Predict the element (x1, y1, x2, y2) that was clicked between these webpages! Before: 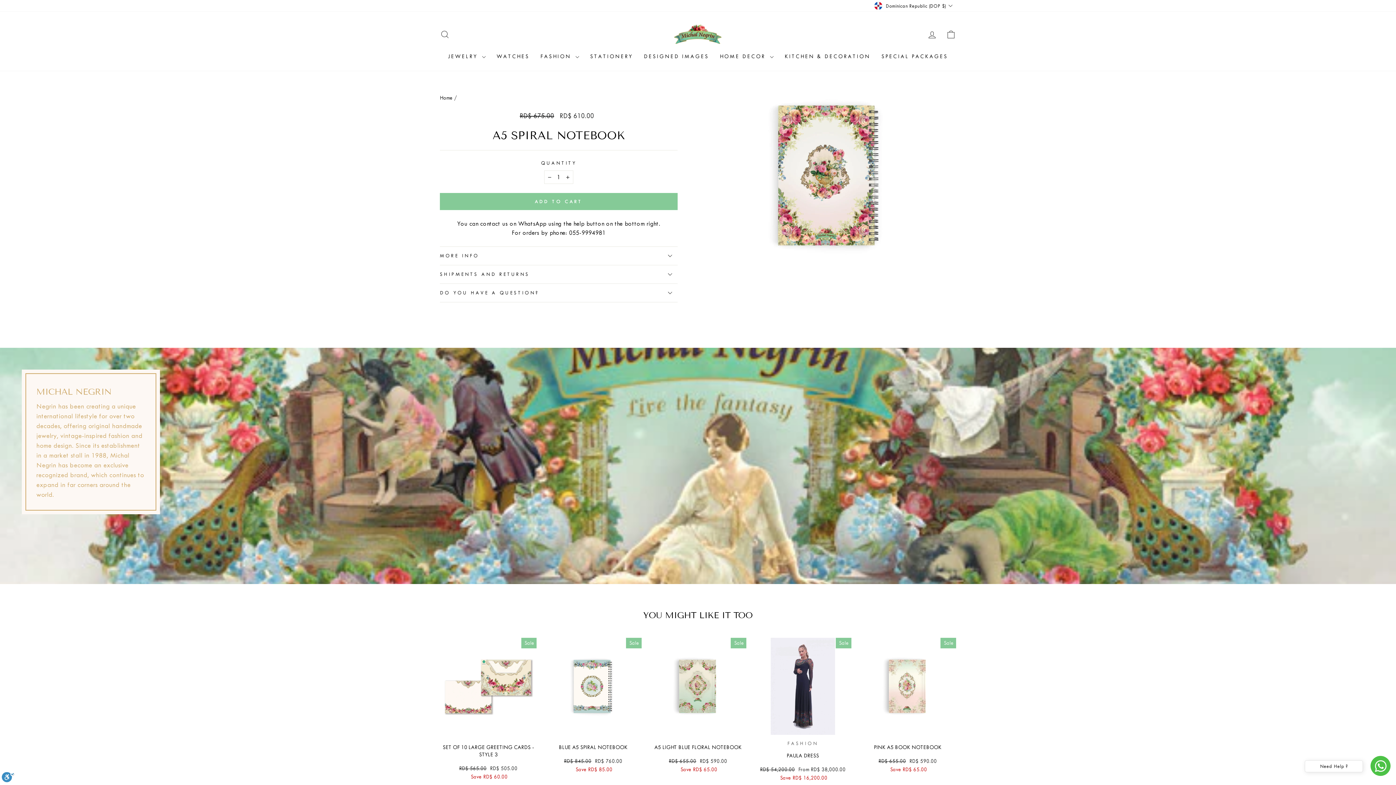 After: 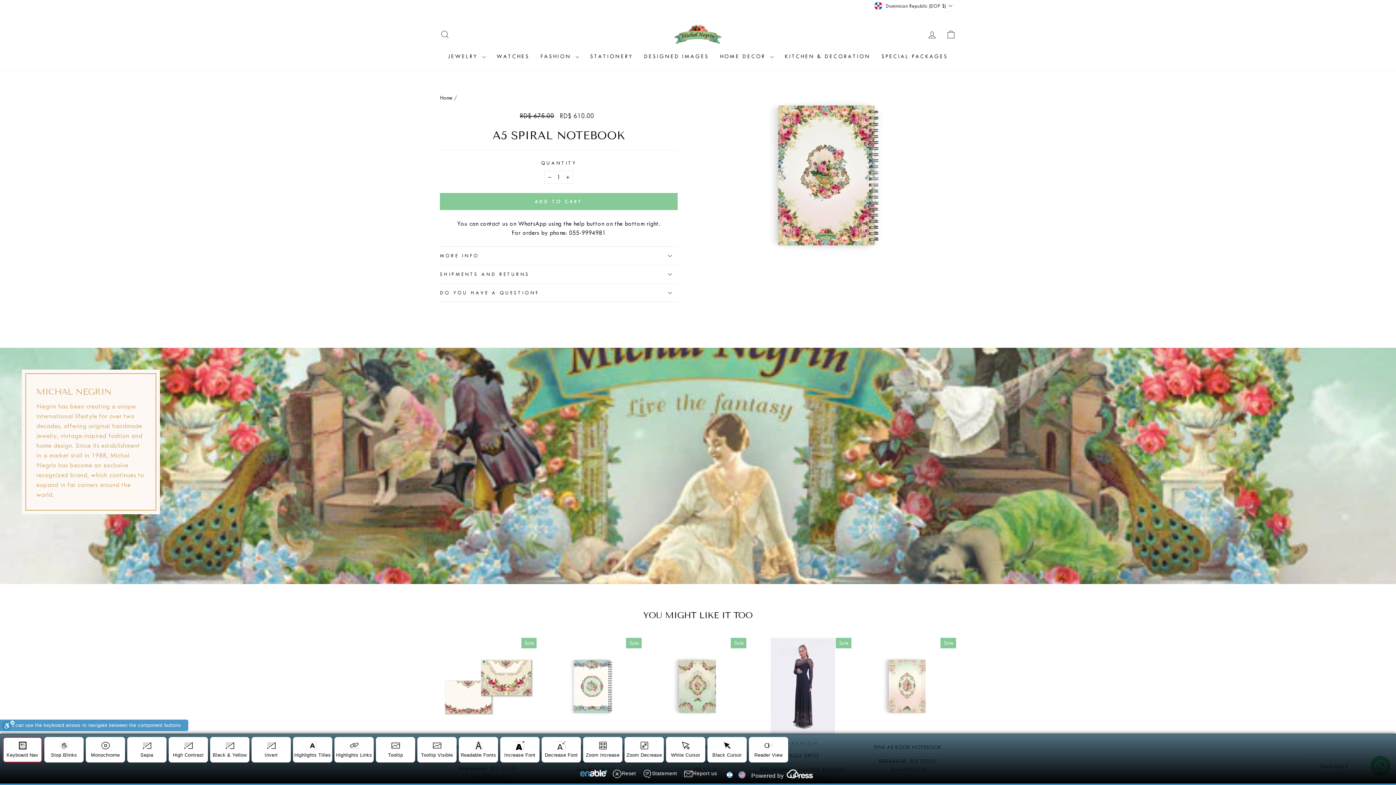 Action: bbox: (1, 772, 14, 785) label: Toggle Enable